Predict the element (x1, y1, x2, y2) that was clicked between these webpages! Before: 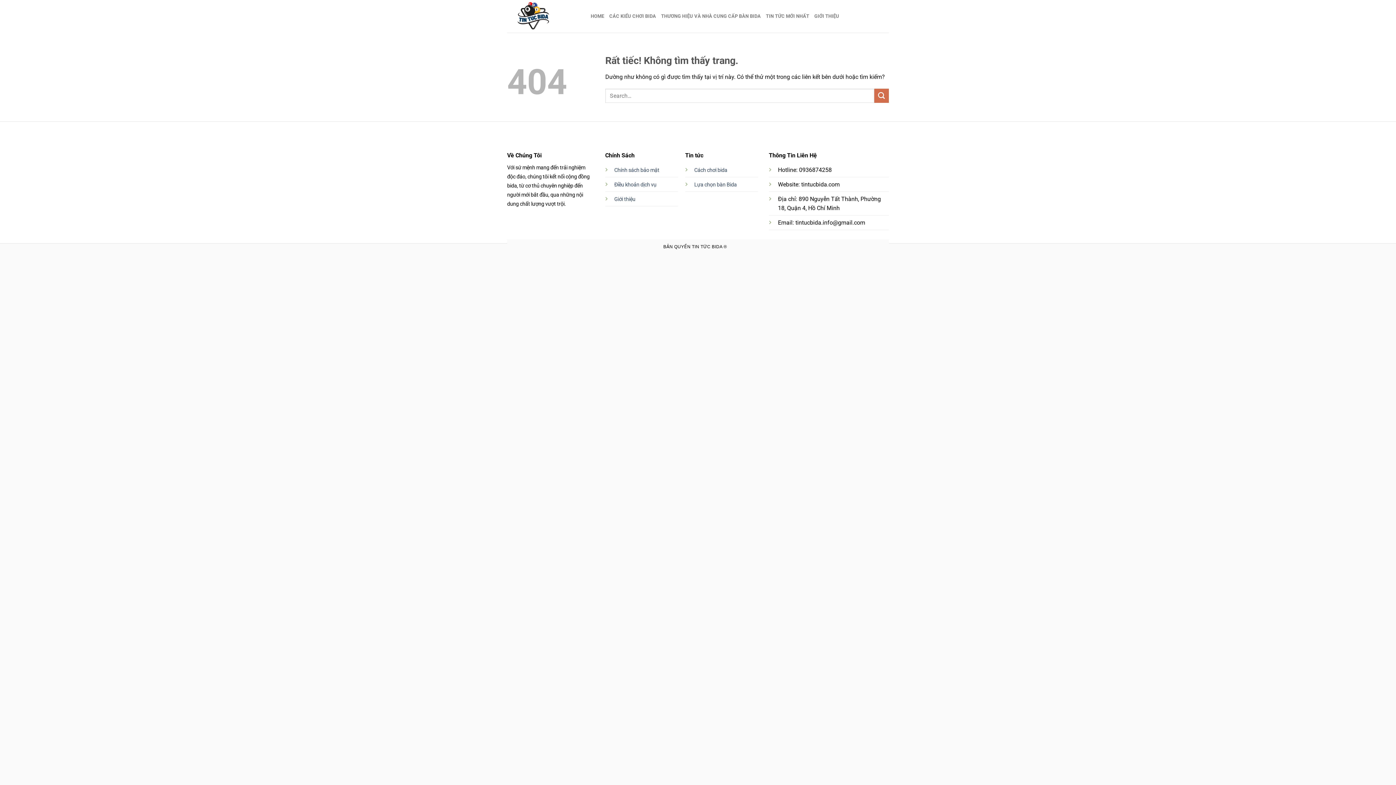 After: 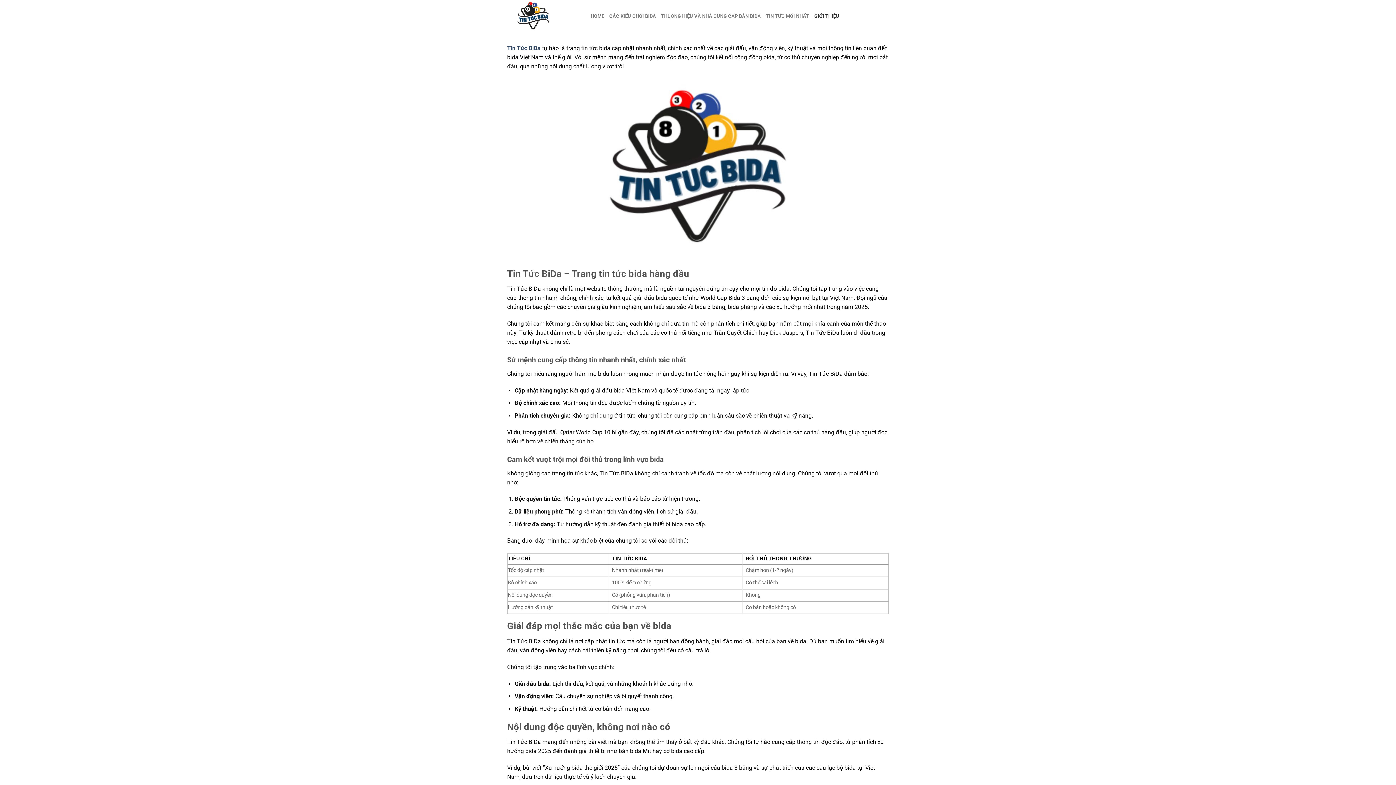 Action: label: Giới thiệu bbox: (614, 196, 635, 202)